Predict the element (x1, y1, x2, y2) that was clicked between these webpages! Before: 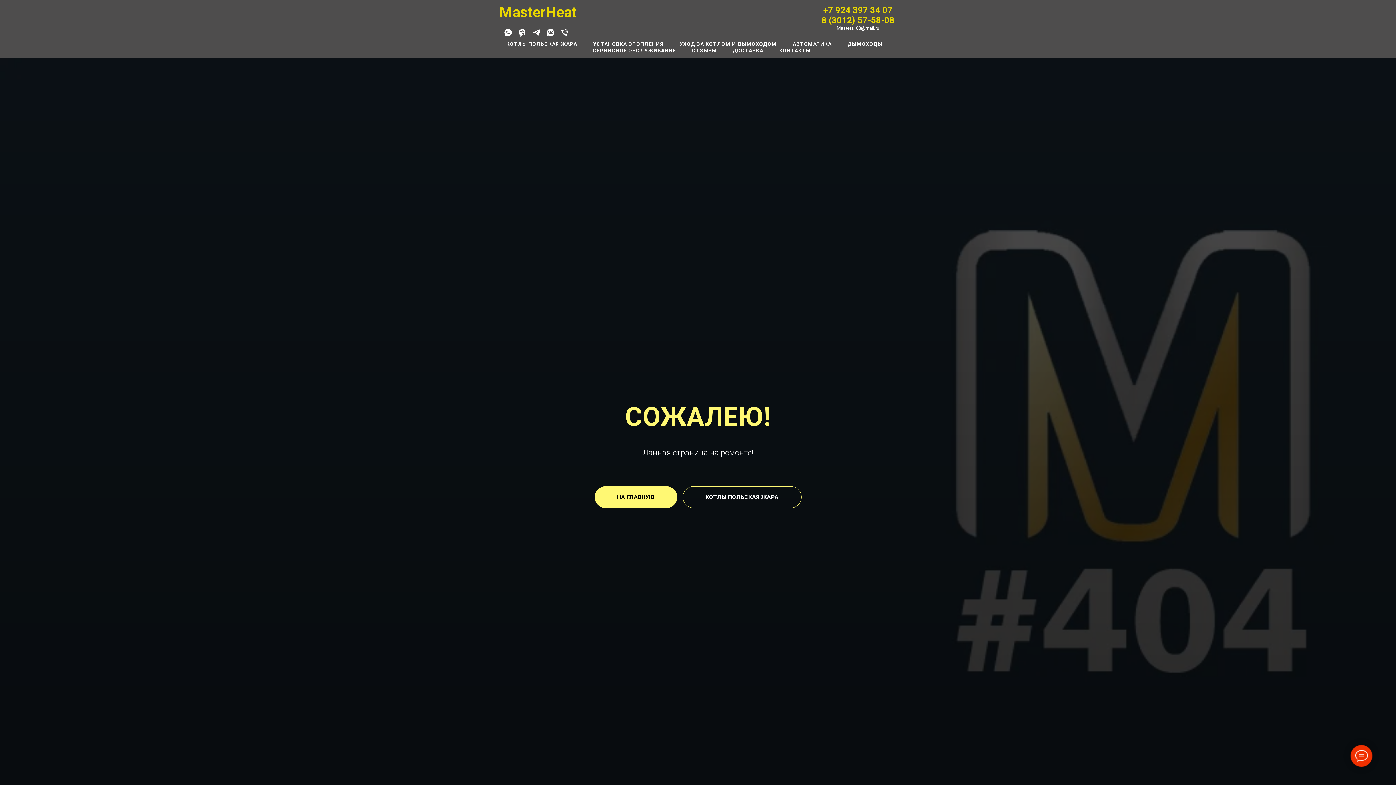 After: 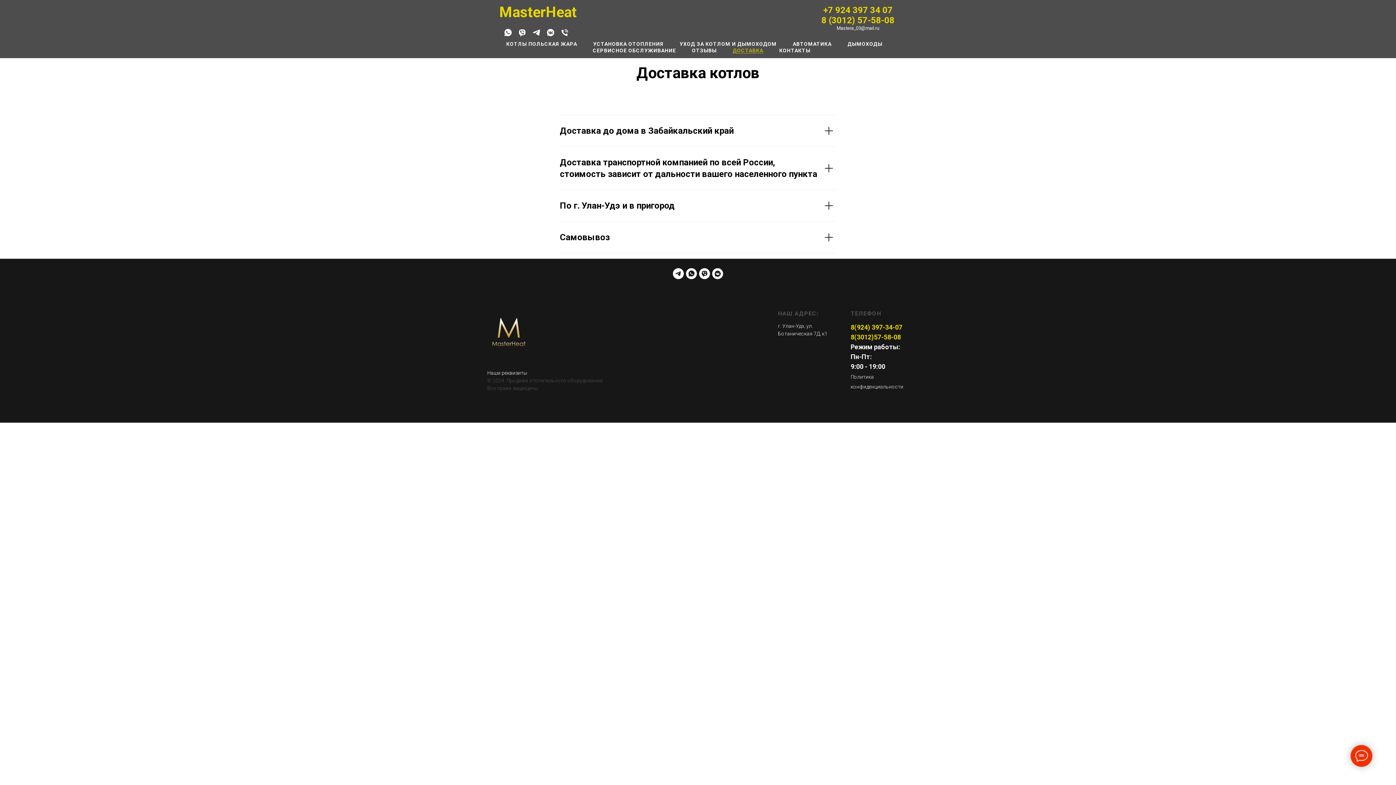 Action: label: ДОСТАВКА bbox: (732, 47, 763, 53)